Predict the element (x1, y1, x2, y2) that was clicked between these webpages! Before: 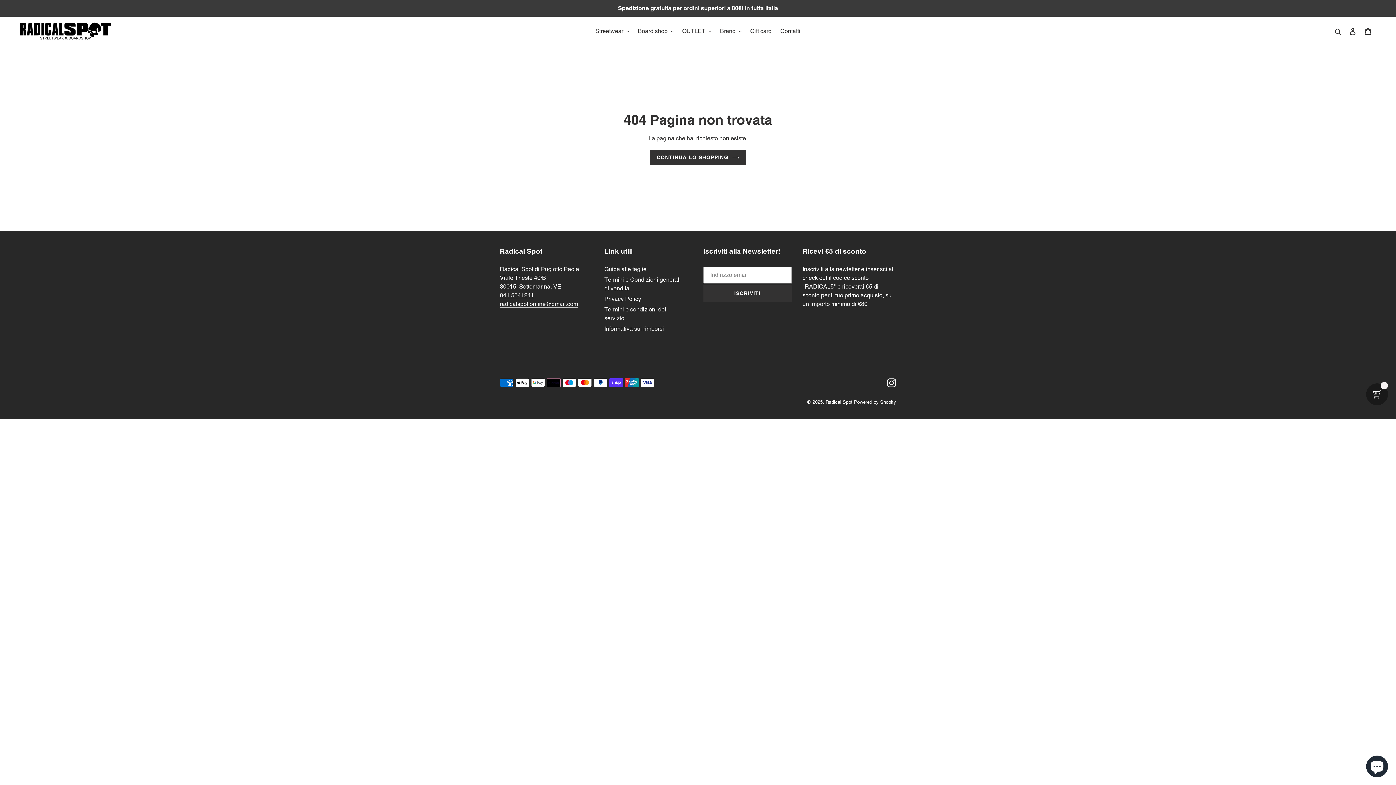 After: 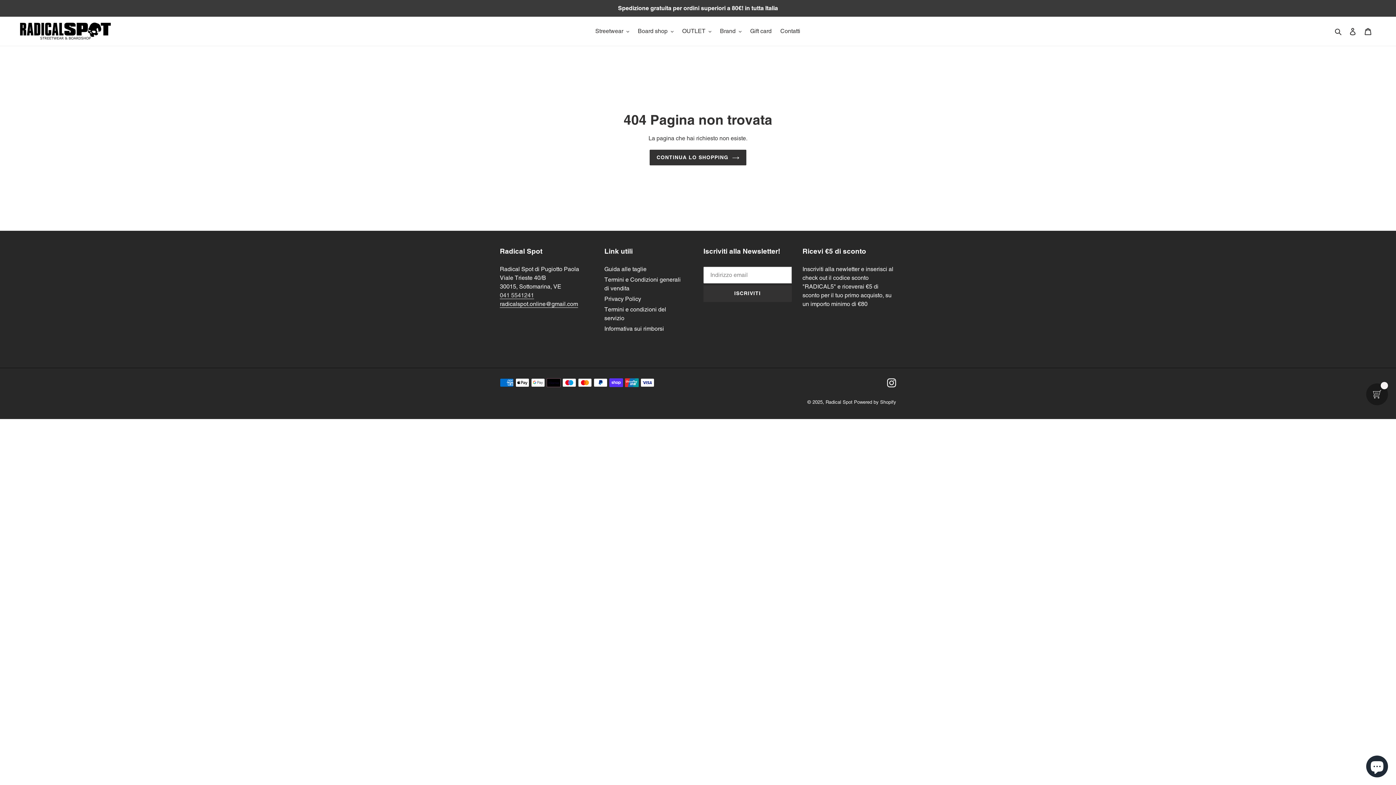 Action: bbox: (500, 291, 534, 299) label: 041 5541241